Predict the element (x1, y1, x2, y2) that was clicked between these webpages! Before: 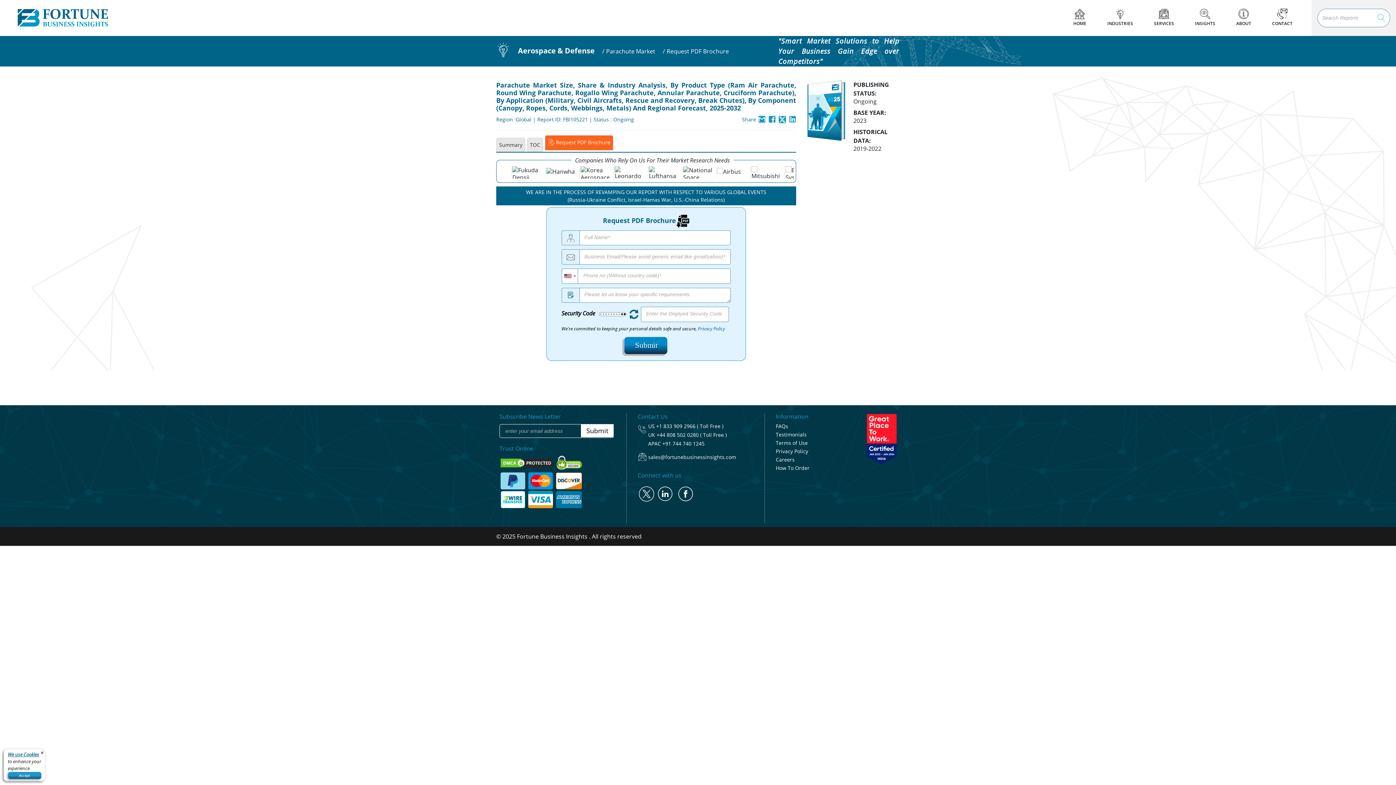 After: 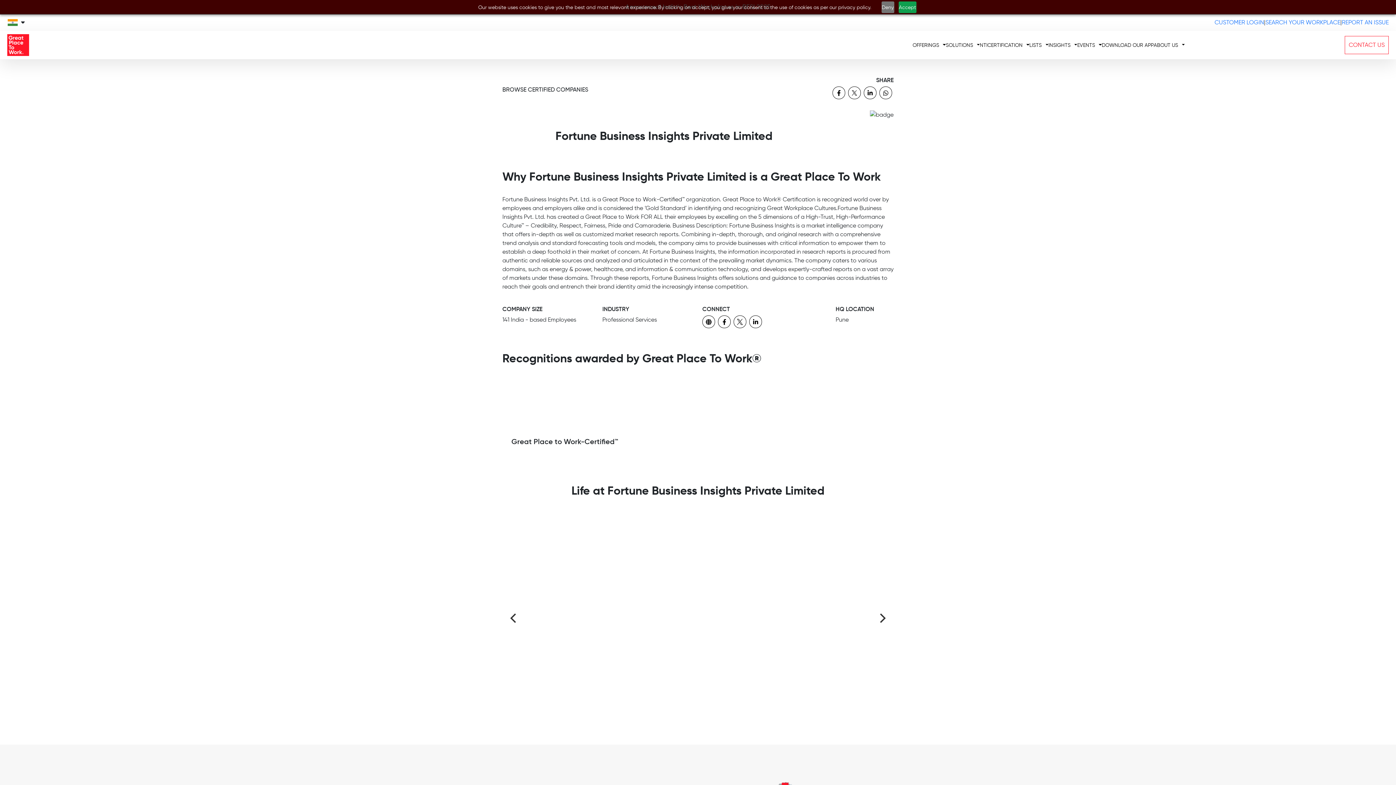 Action: bbox: (866, 434, 897, 442)